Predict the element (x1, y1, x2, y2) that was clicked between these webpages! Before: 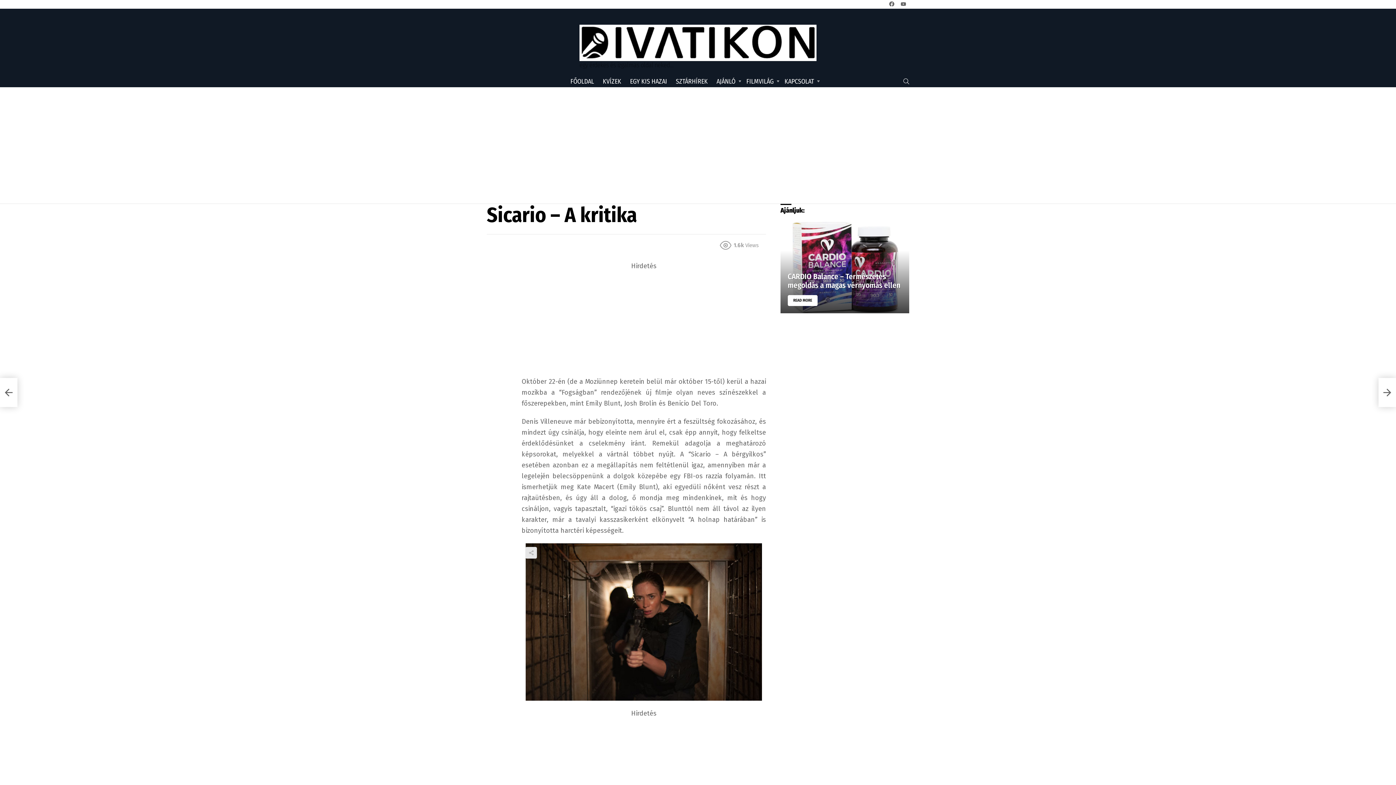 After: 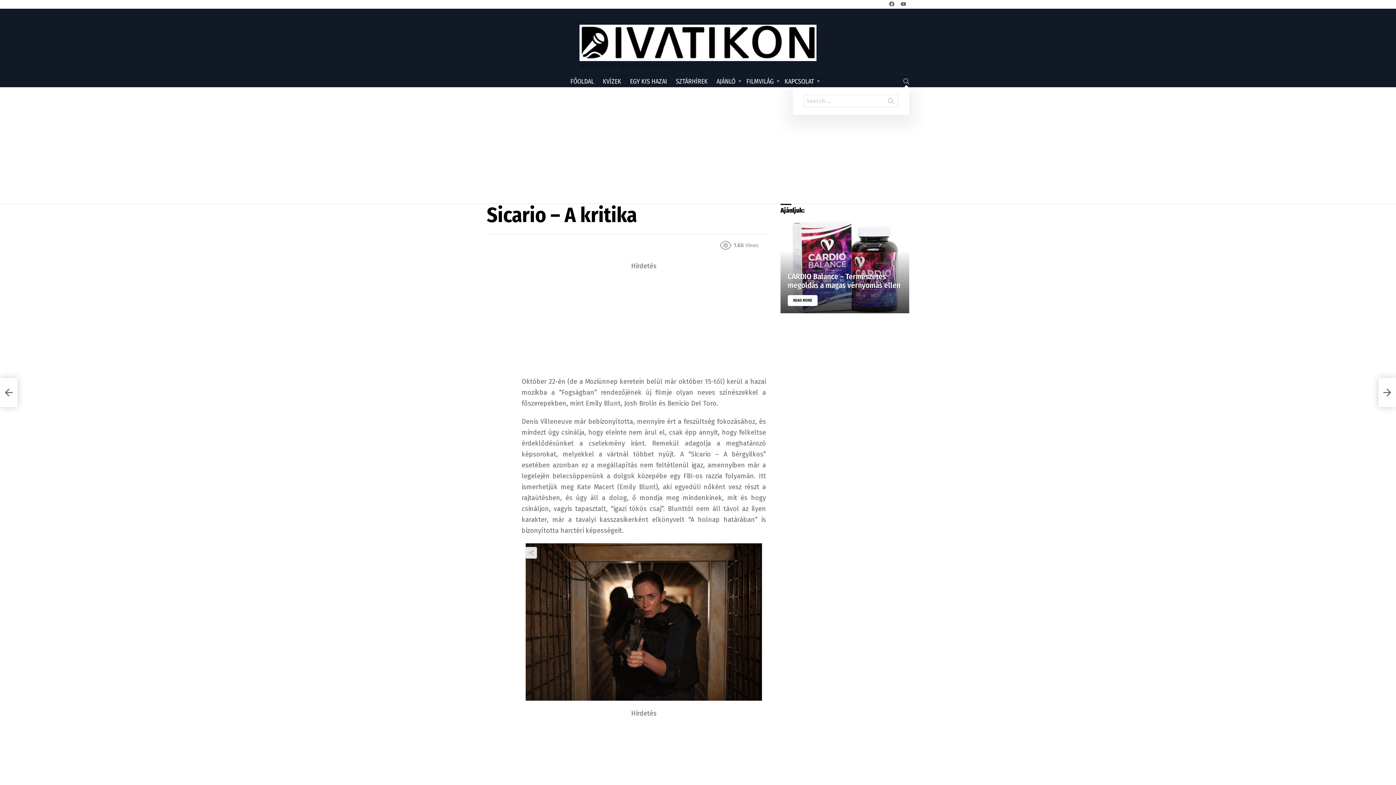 Action: label: SEARCH bbox: (903, 75, 909, 87)